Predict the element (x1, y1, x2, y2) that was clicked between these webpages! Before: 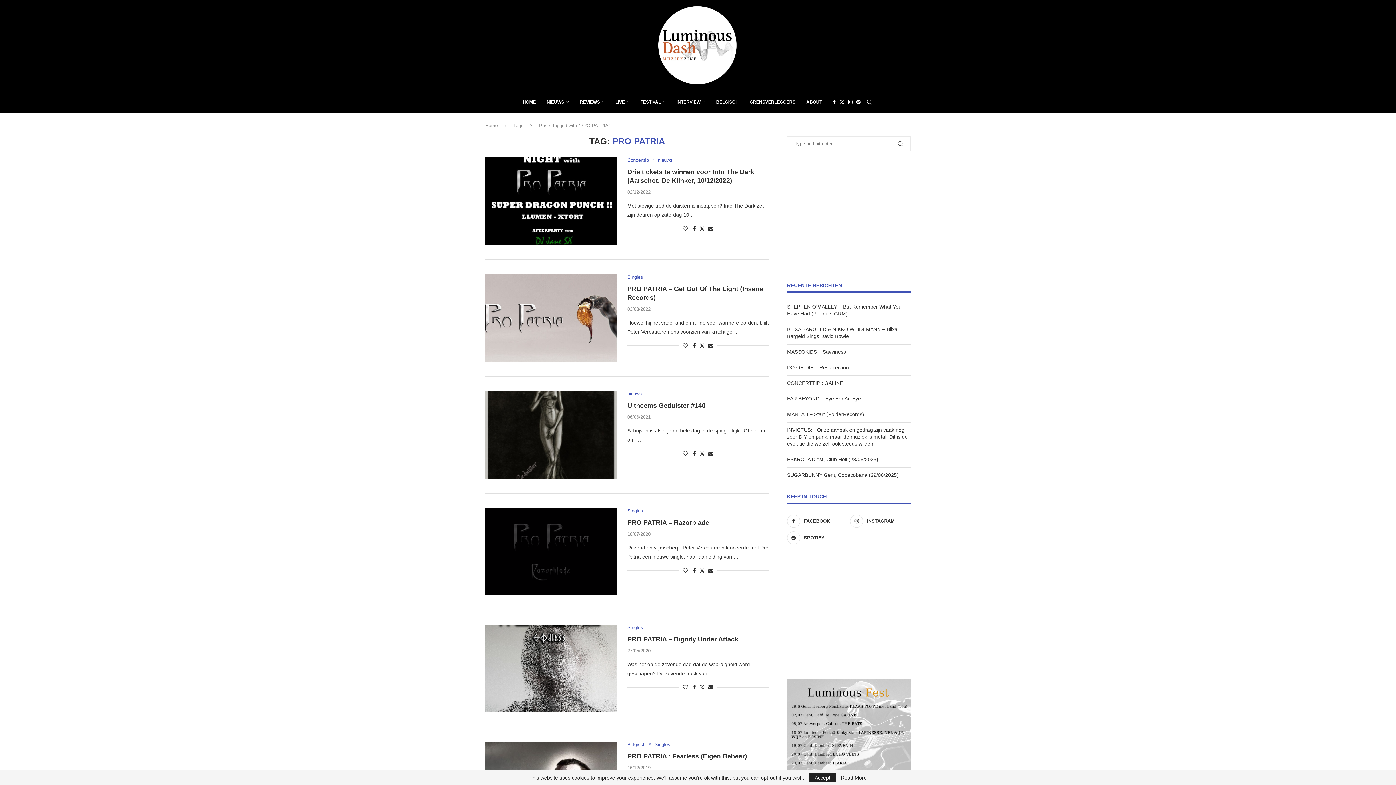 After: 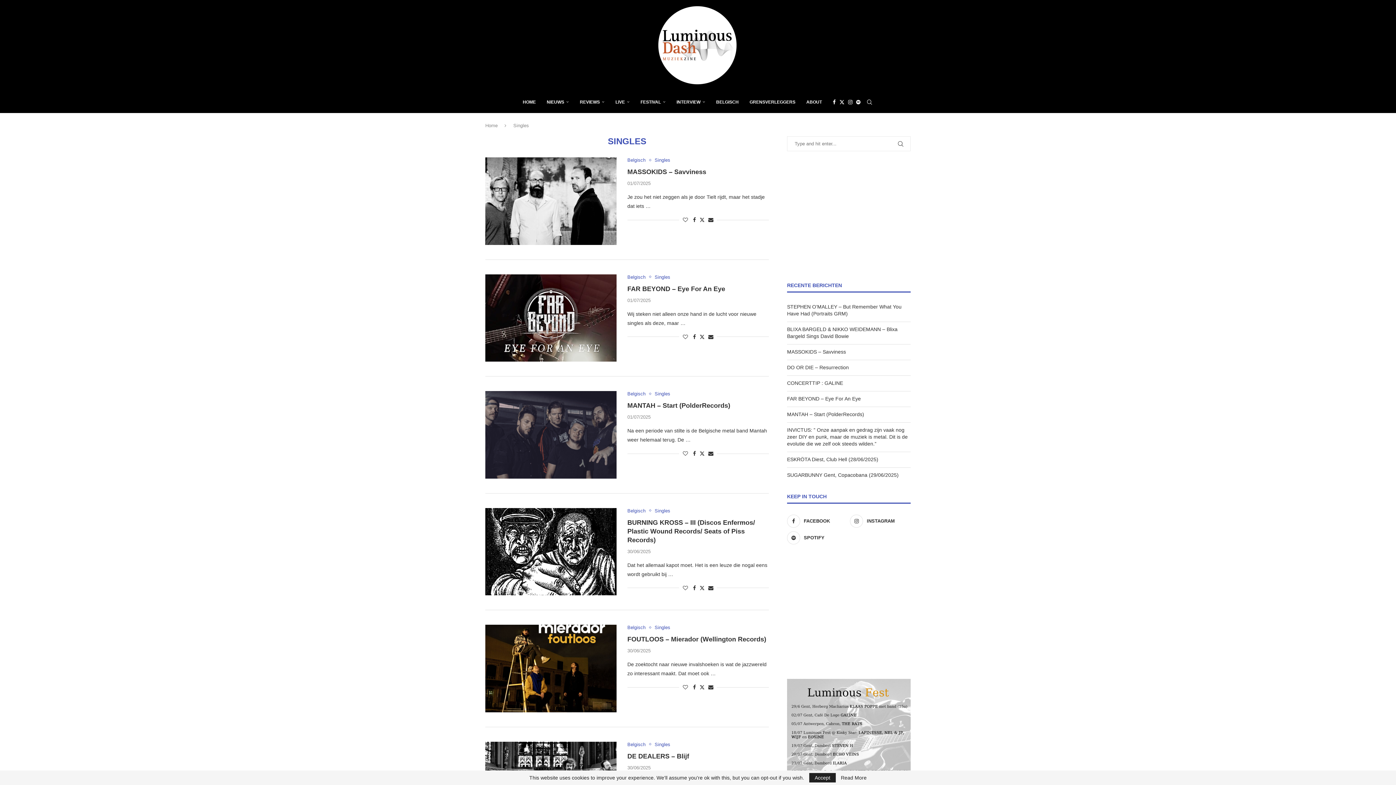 Action: label: Singles bbox: (627, 508, 643, 513)